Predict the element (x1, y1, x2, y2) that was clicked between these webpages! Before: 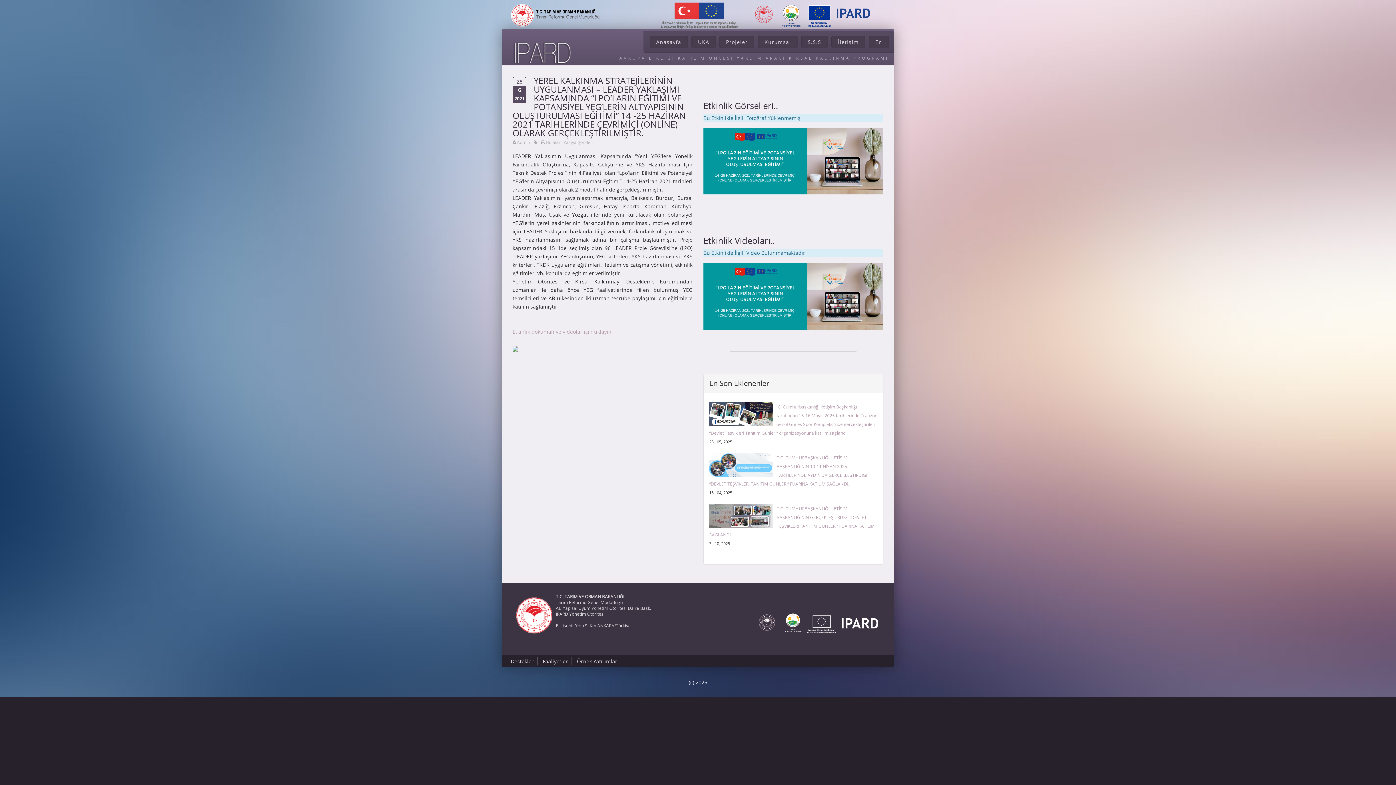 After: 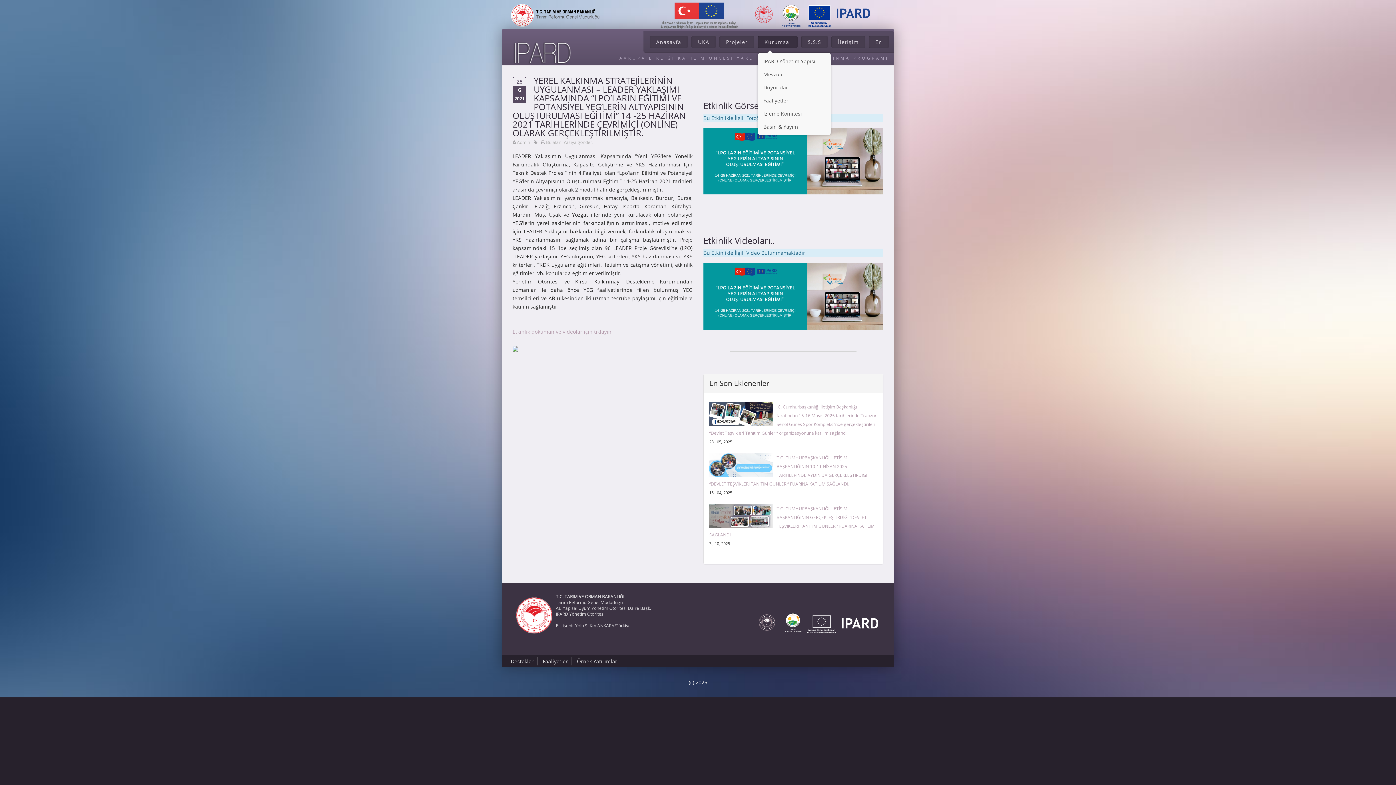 Action: label: Kurumsal bbox: (758, 35, 797, 48)